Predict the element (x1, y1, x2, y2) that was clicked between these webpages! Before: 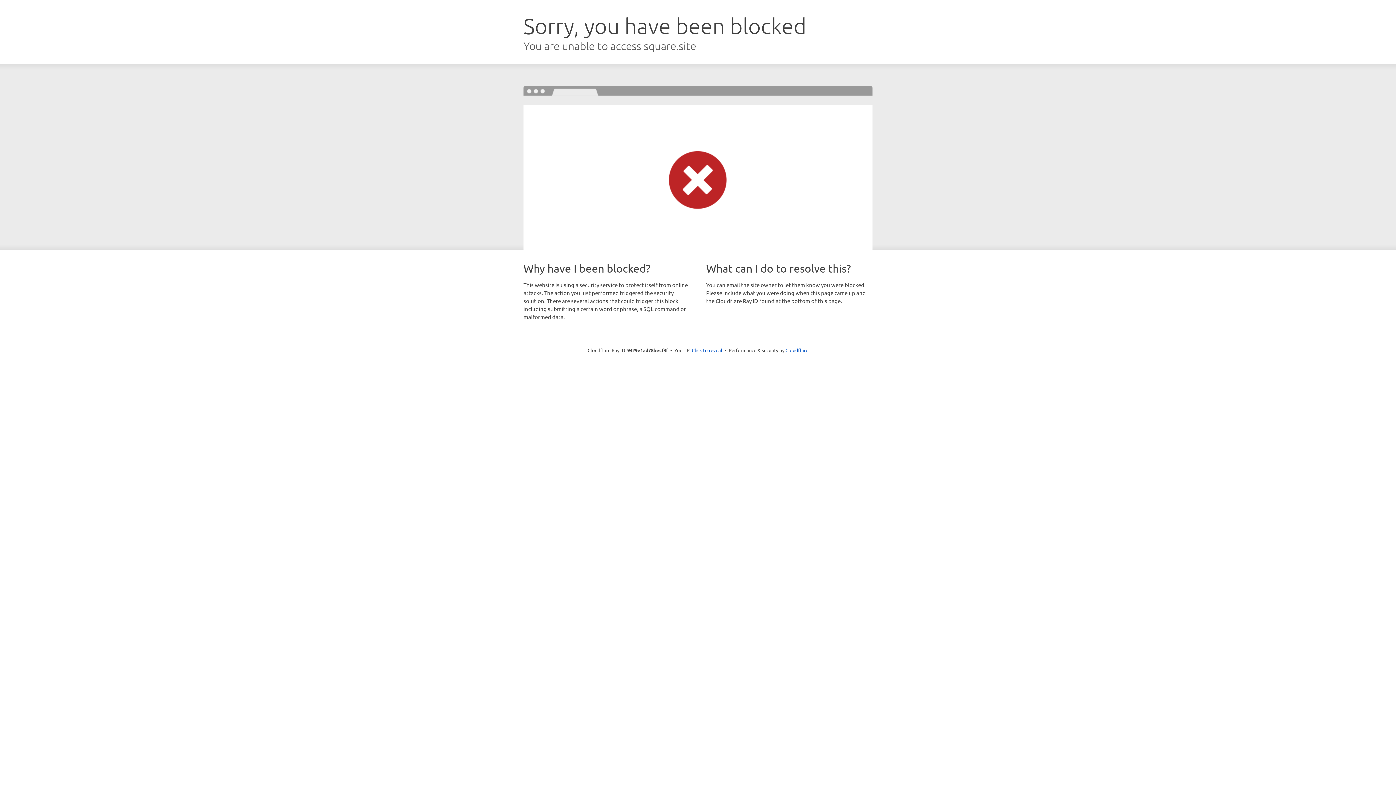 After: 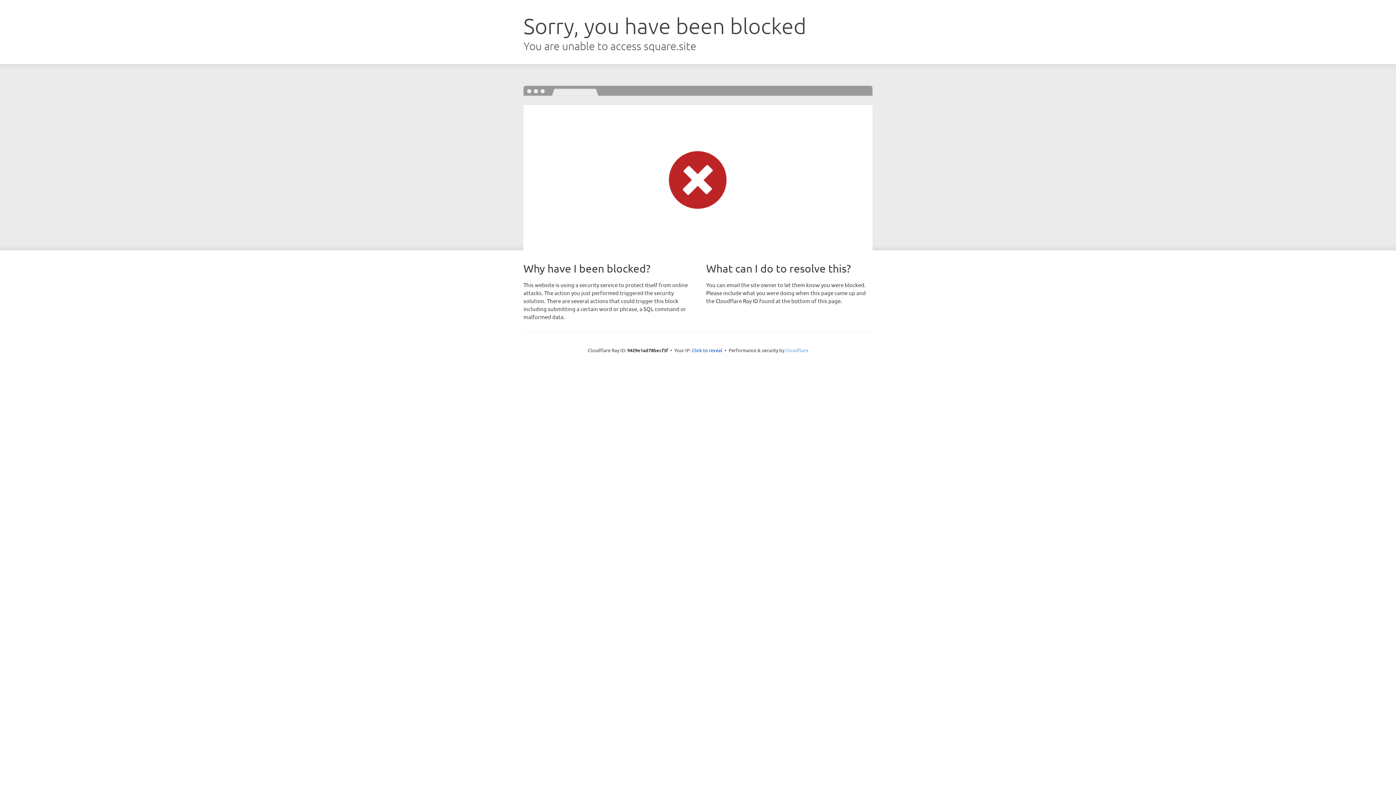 Action: bbox: (785, 347, 808, 353) label: Cloudflare